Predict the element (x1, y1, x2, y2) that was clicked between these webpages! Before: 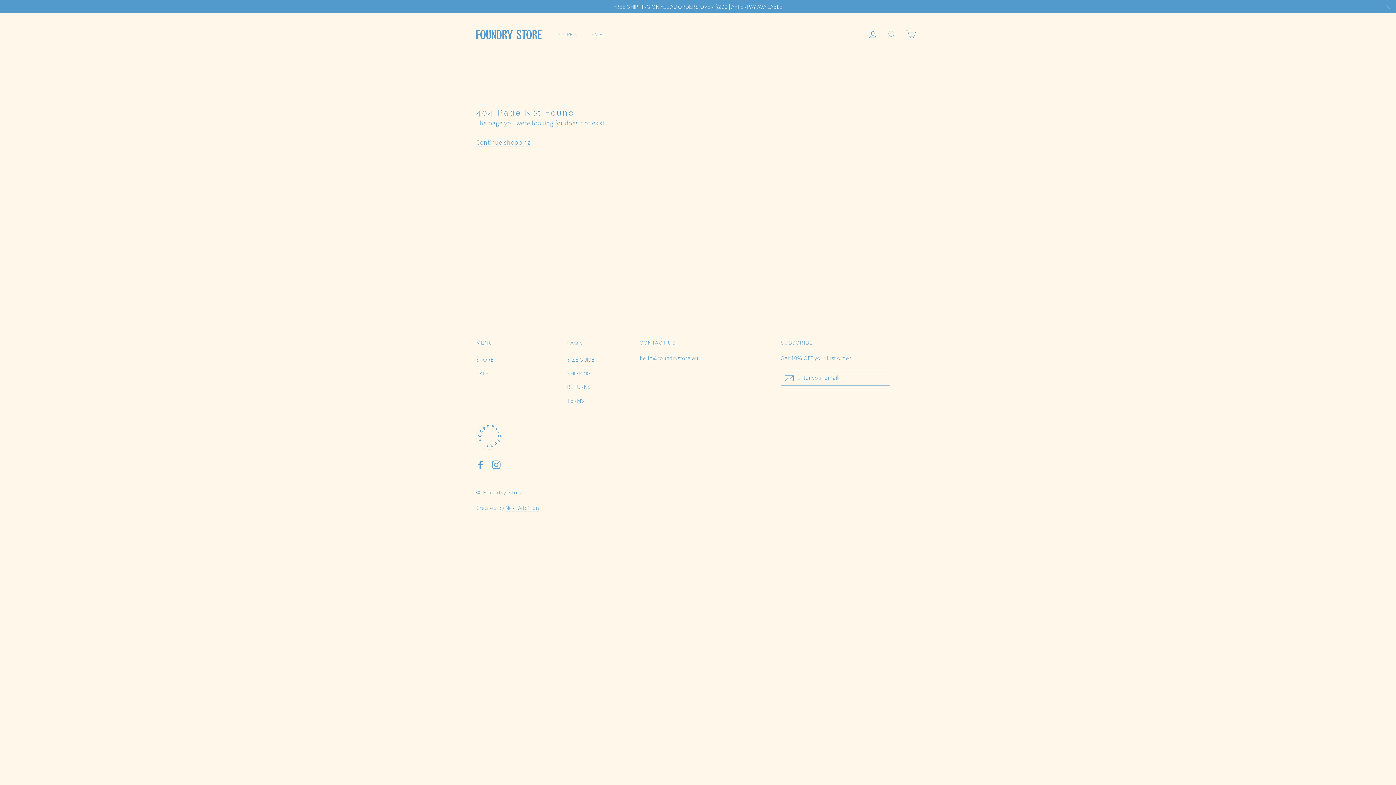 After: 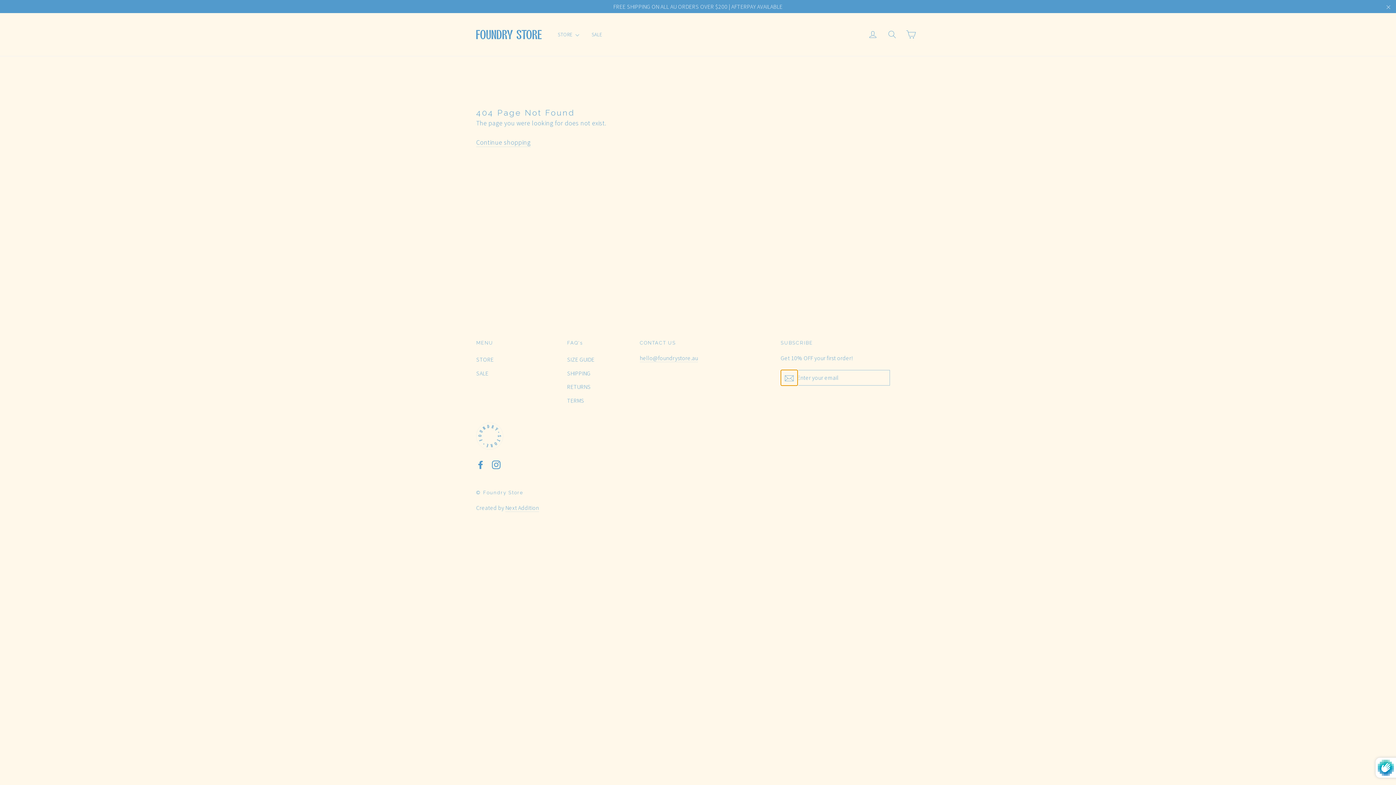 Action: bbox: (780, 368, 797, 384)